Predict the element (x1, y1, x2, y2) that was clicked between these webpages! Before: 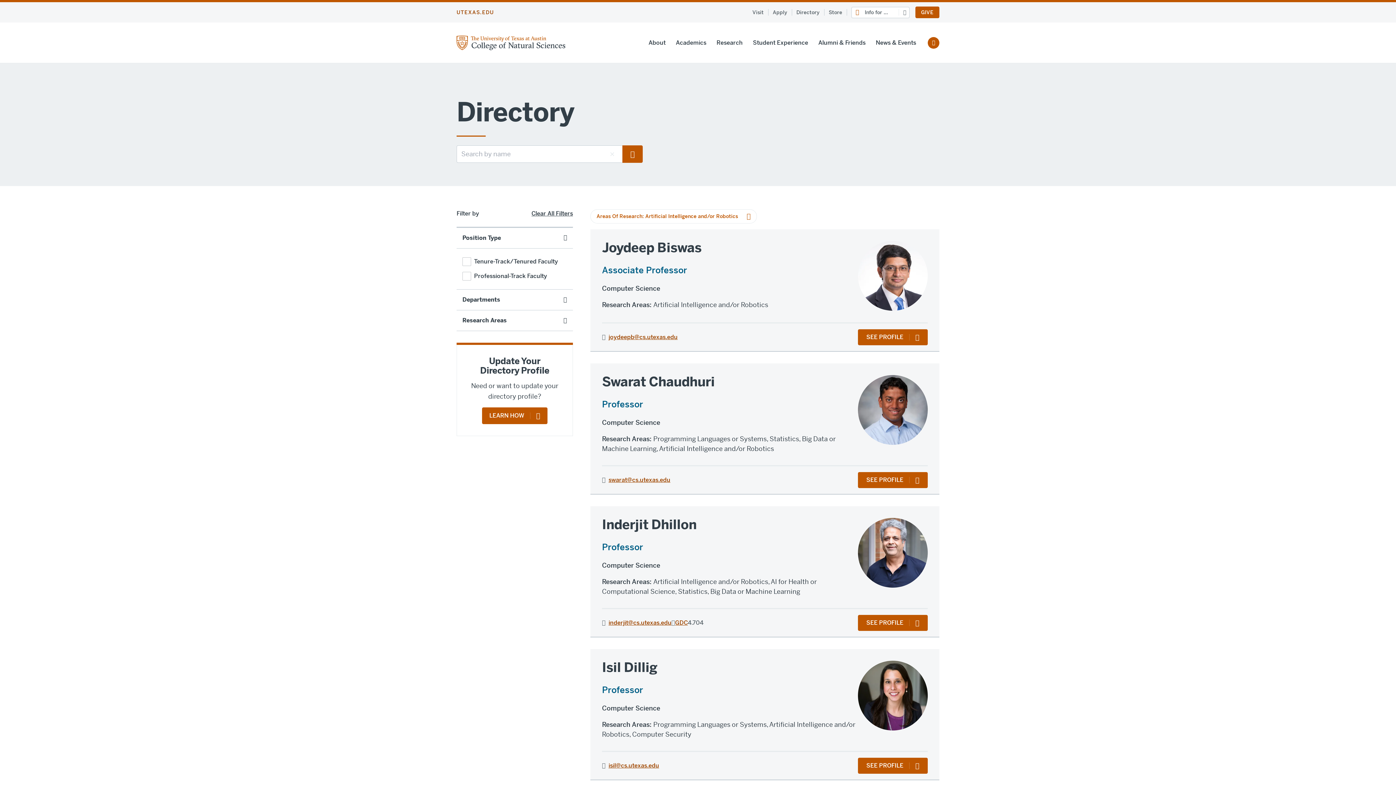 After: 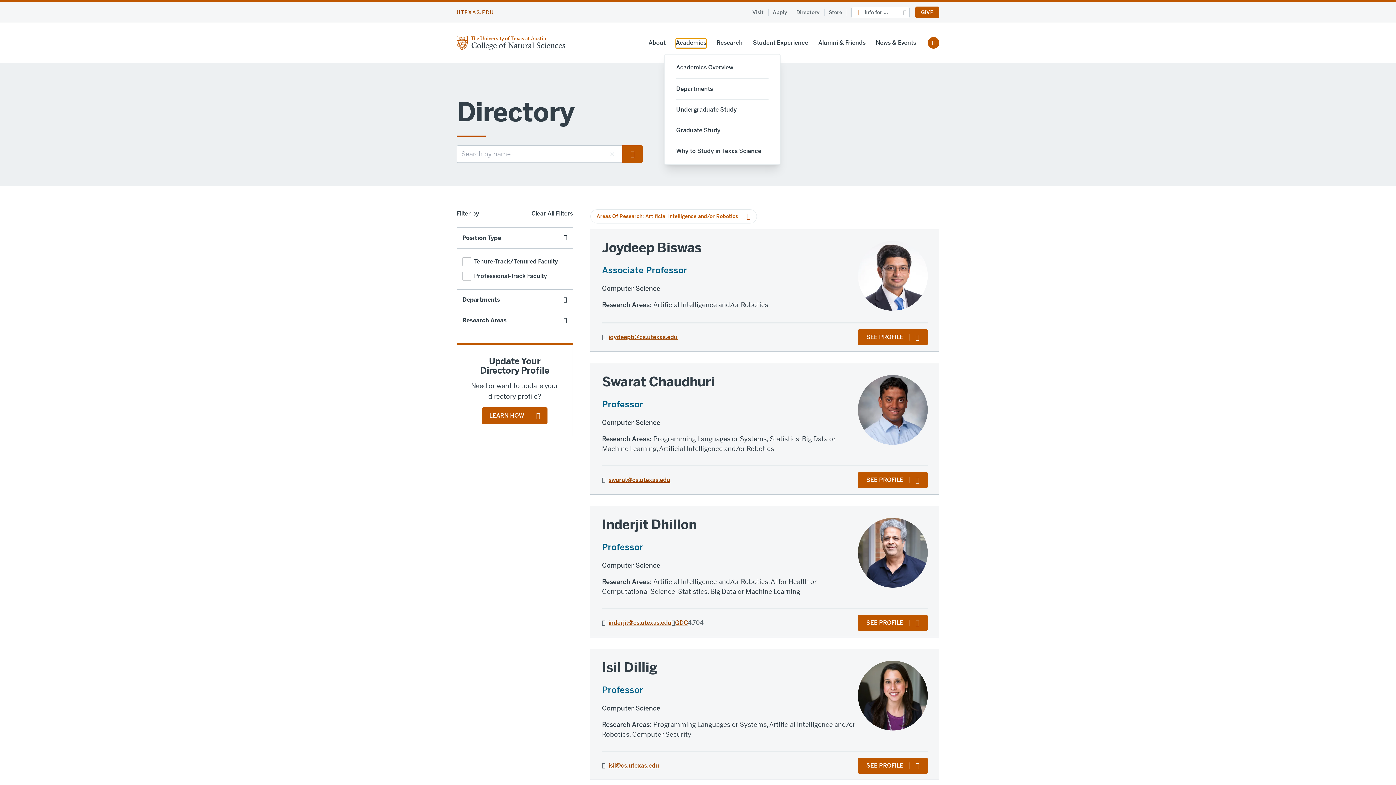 Action: label: Academics bbox: (676, 38, 706, 48)